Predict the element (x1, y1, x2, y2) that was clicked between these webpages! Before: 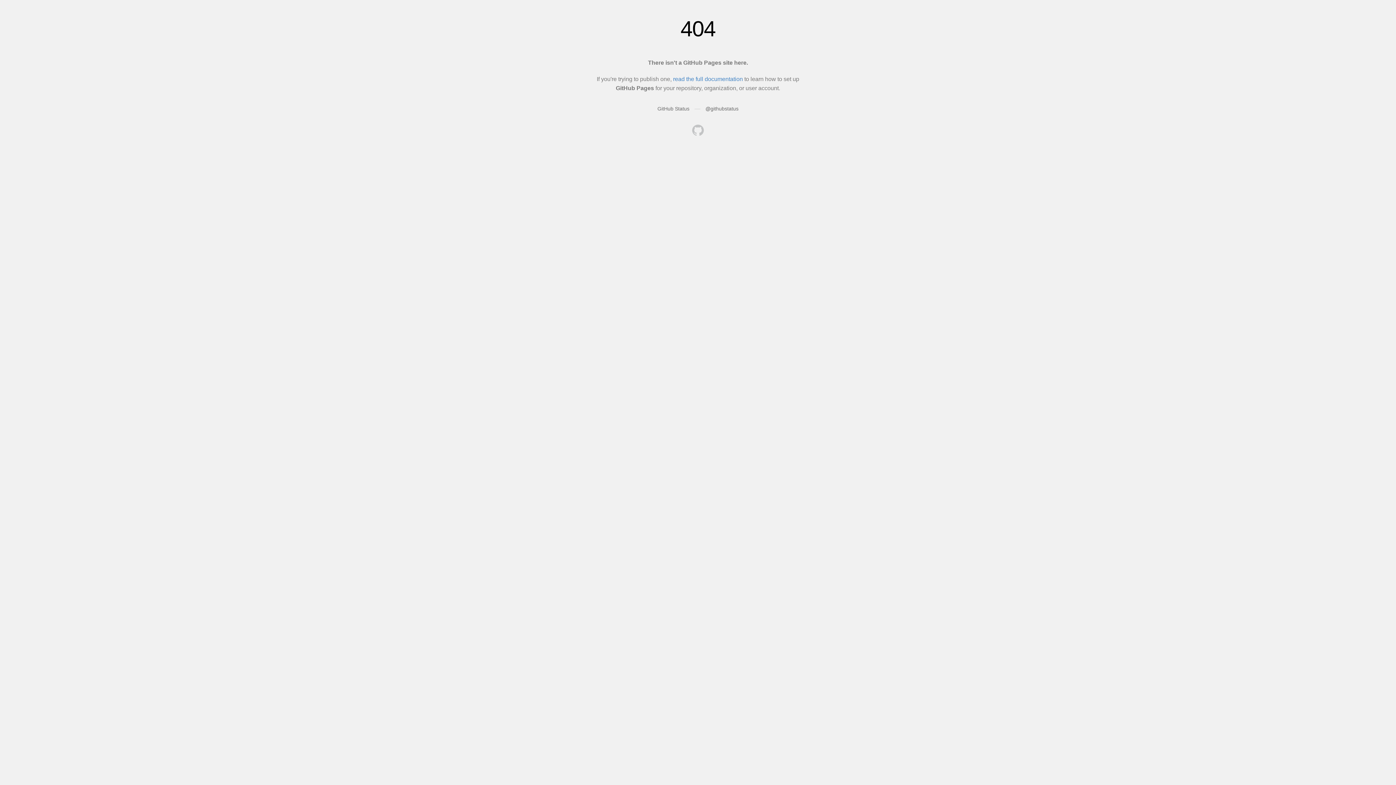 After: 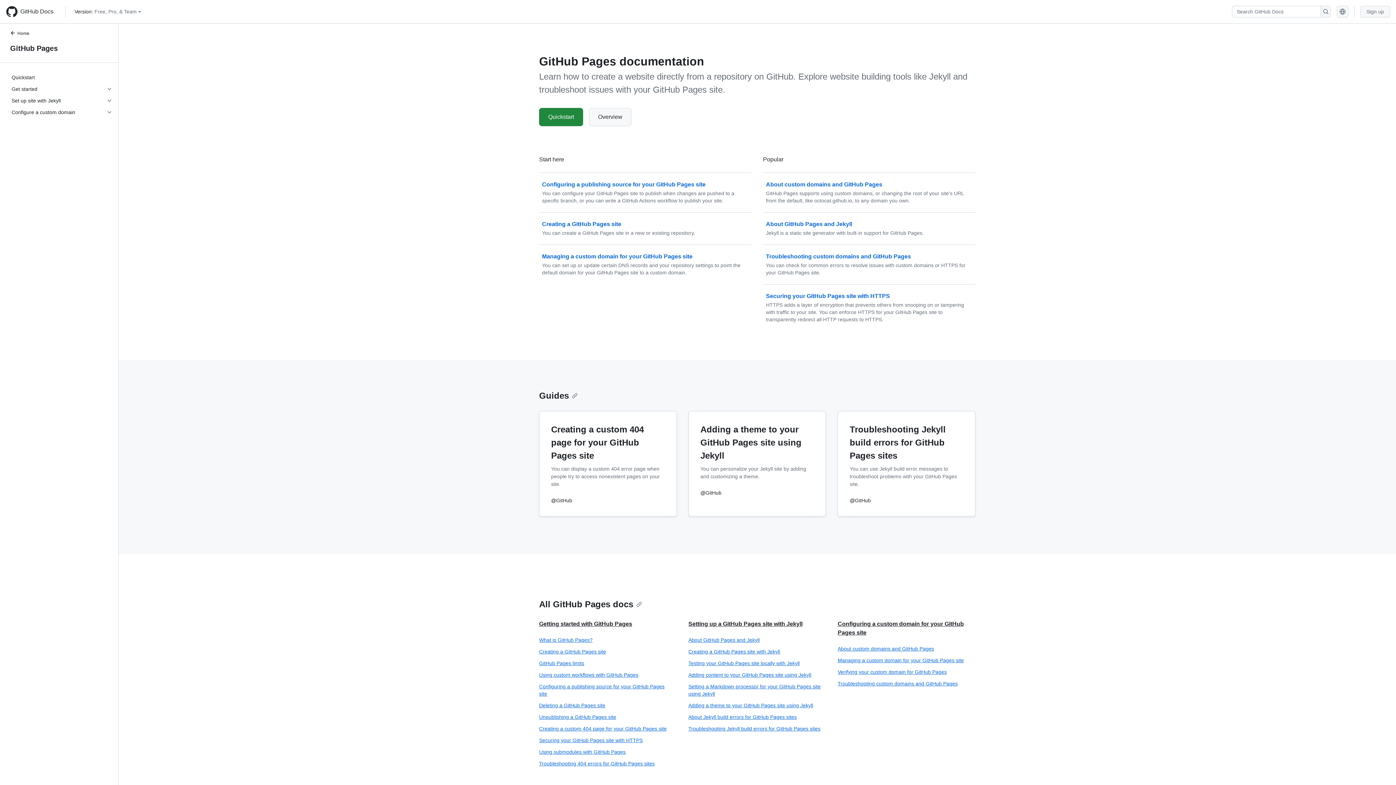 Action: bbox: (673, 76, 743, 82) label: read the full documentation